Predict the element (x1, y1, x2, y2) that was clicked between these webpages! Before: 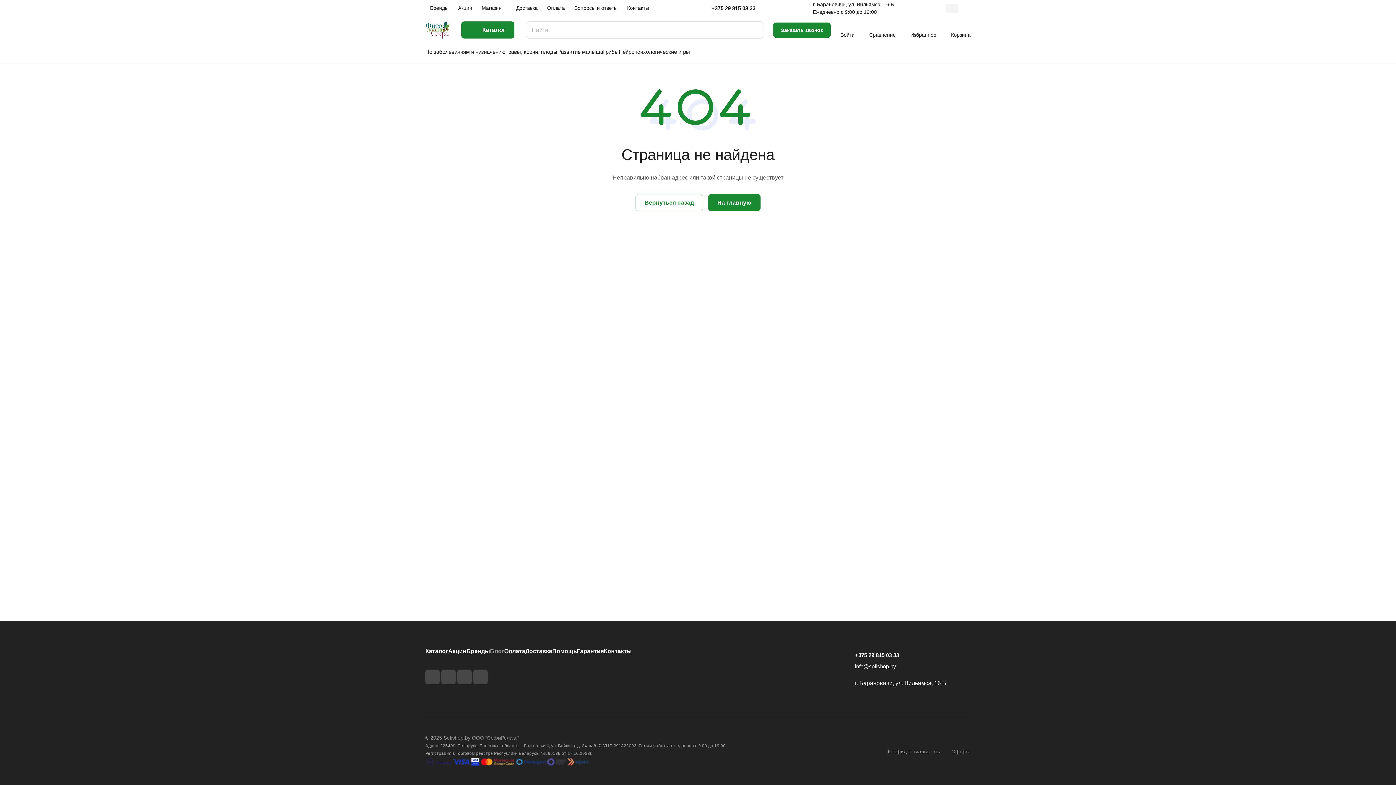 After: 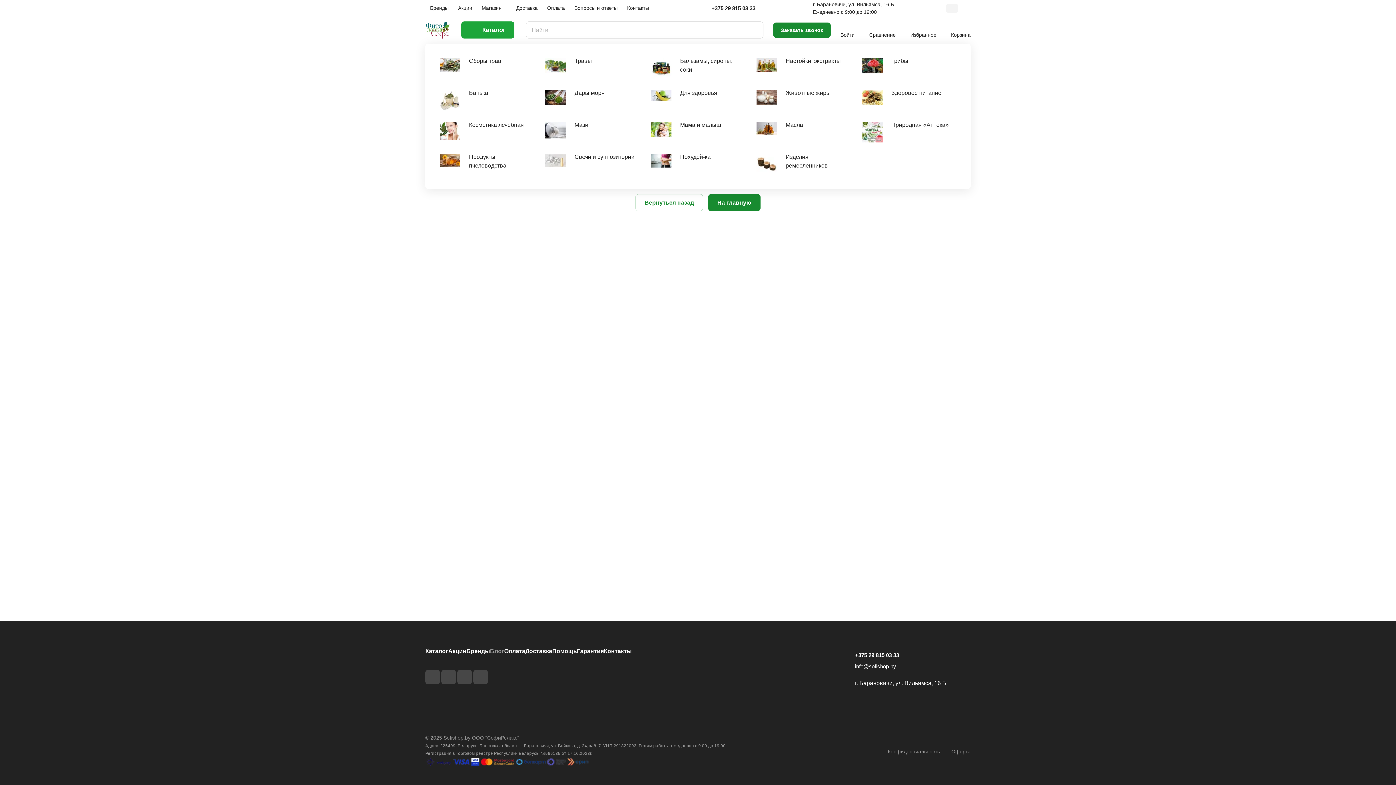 Action: label: Каталог bbox: (461, 21, 514, 38)